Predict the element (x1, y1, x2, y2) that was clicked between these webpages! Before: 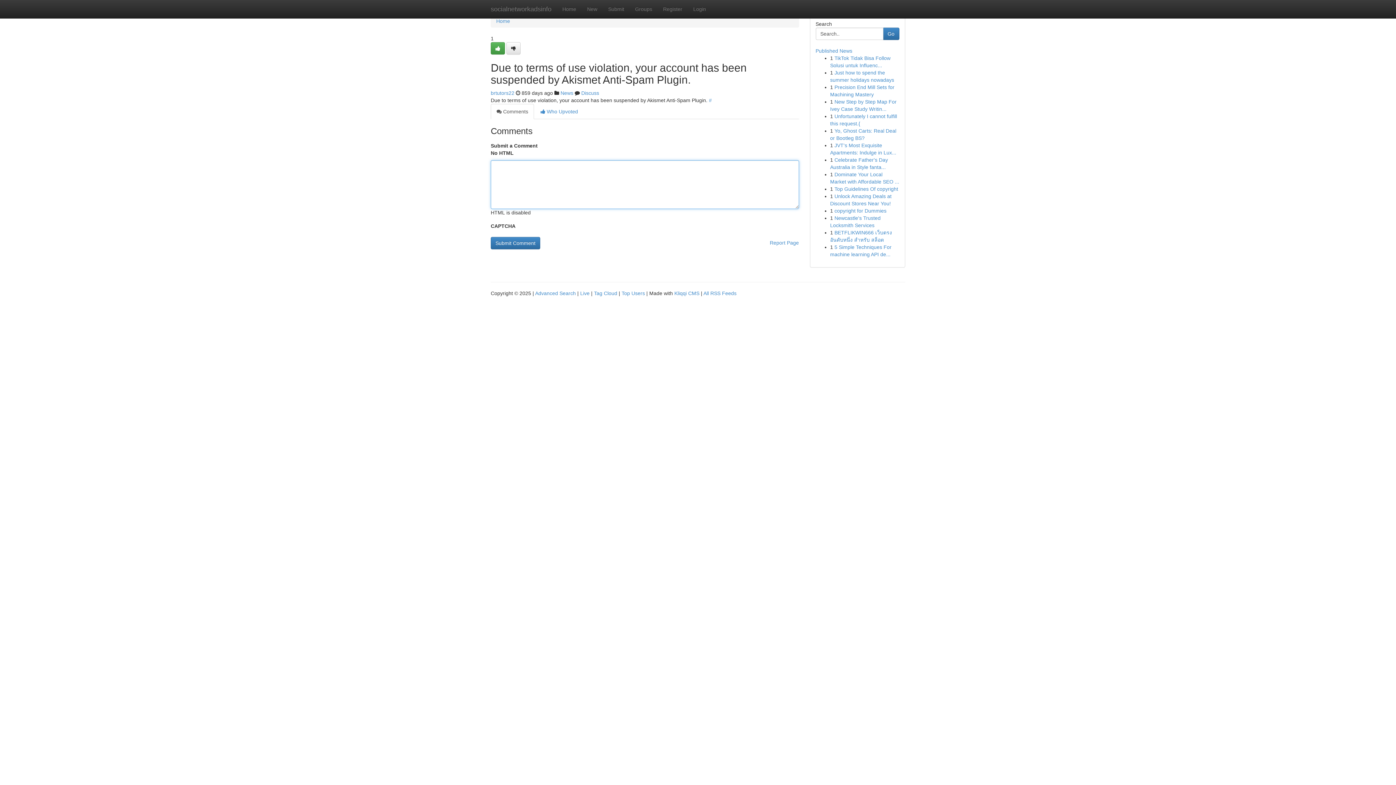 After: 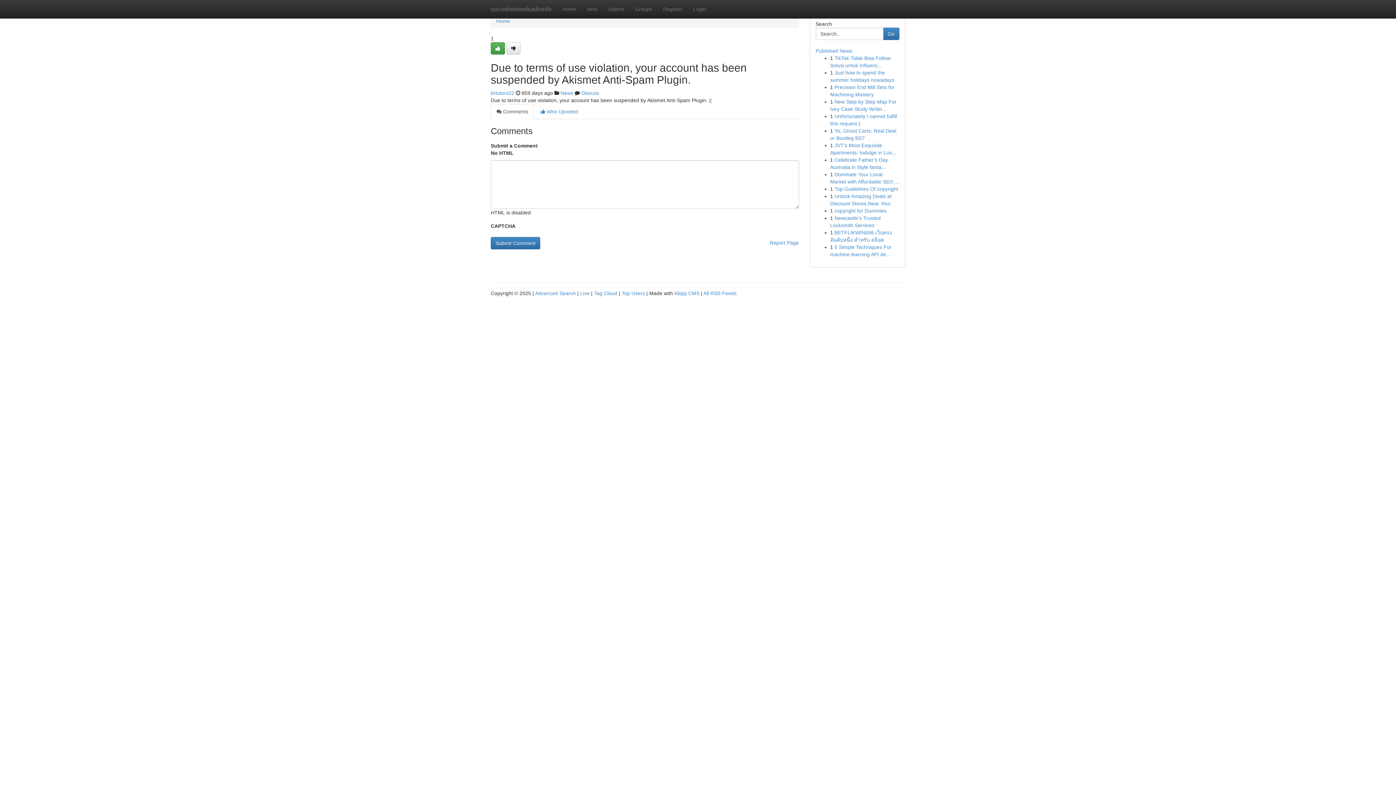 Action: bbox: (709, 97, 712, 103) label: #